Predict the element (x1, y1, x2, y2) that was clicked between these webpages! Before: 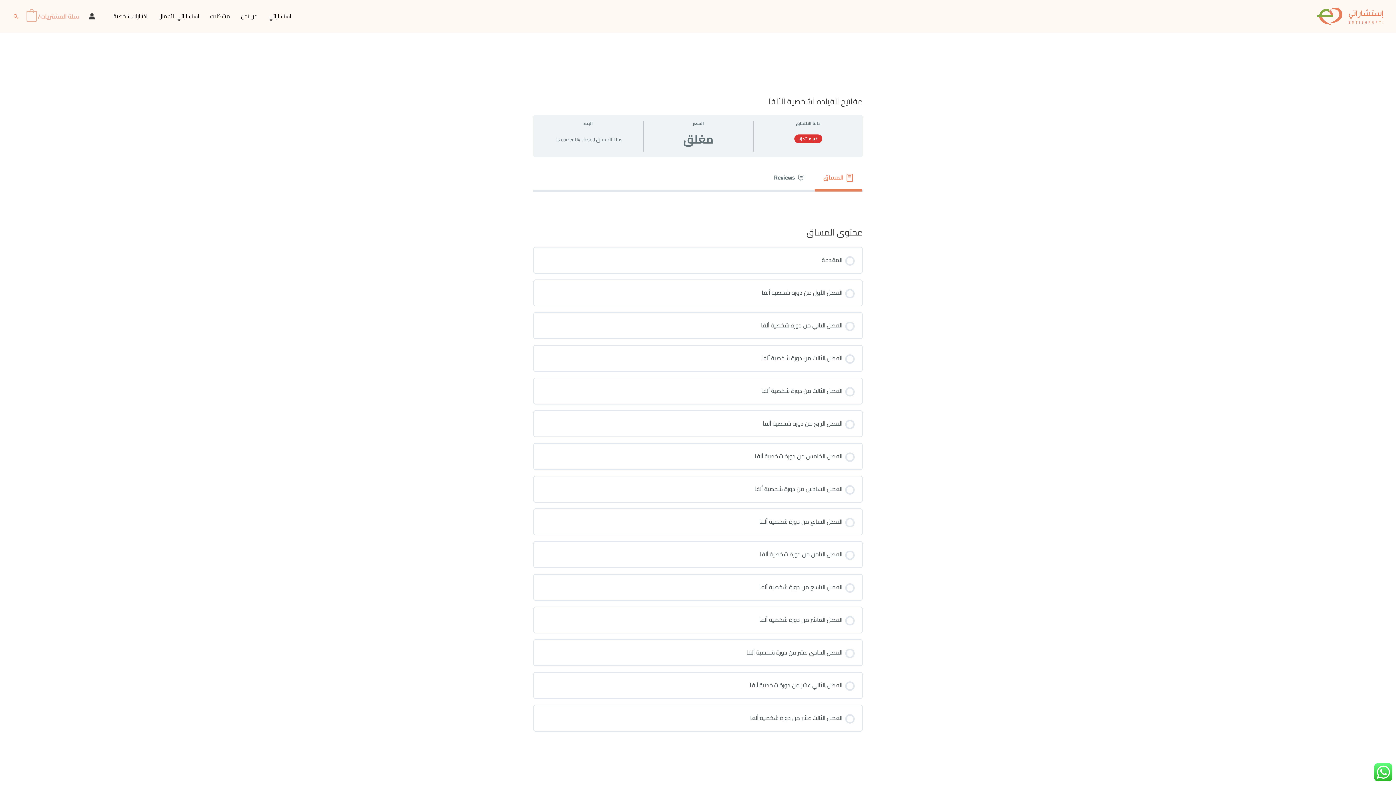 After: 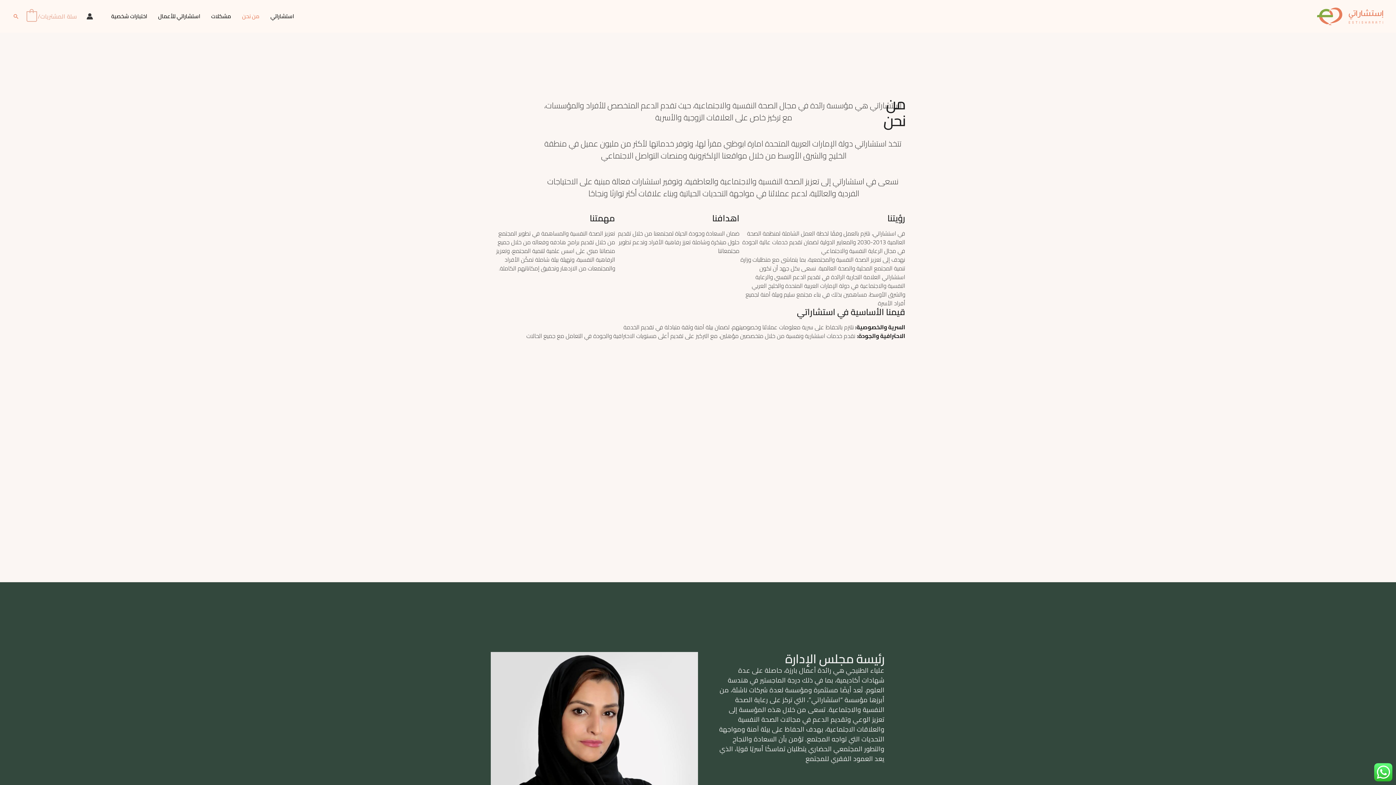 Action: label: من نحن bbox: (235, 3, 263, 29)